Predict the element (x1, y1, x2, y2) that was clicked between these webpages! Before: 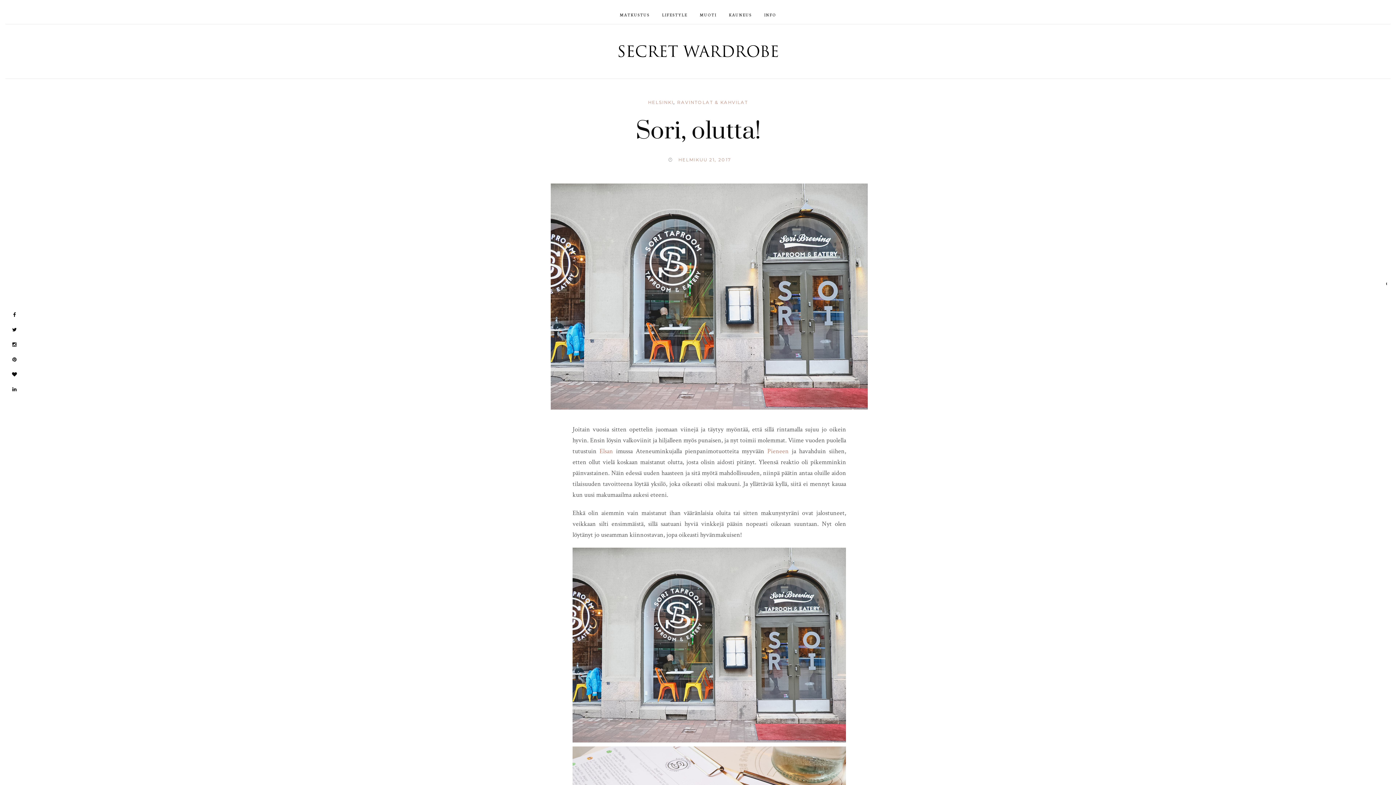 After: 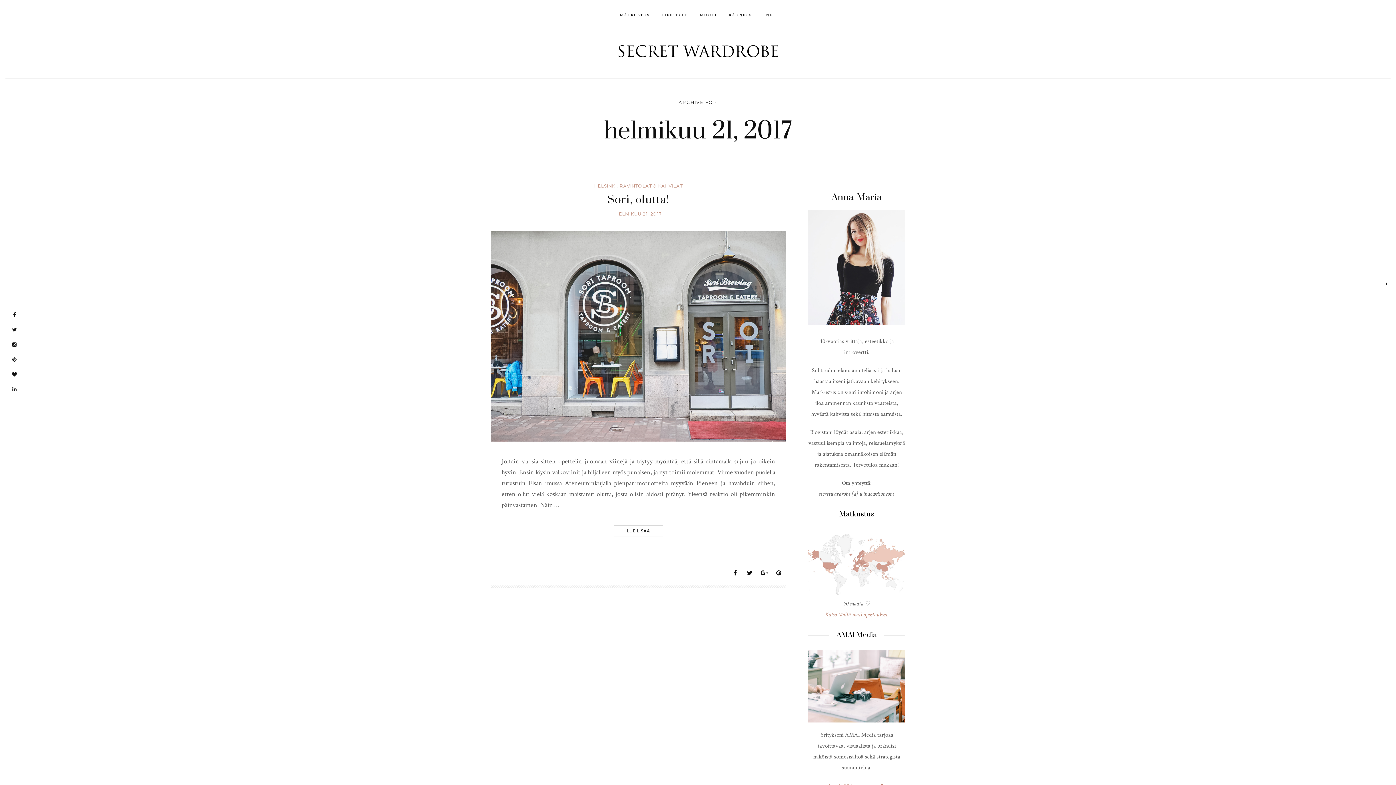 Action: bbox: (678, 157, 731, 162) label: HELMIKUU 21, 2017